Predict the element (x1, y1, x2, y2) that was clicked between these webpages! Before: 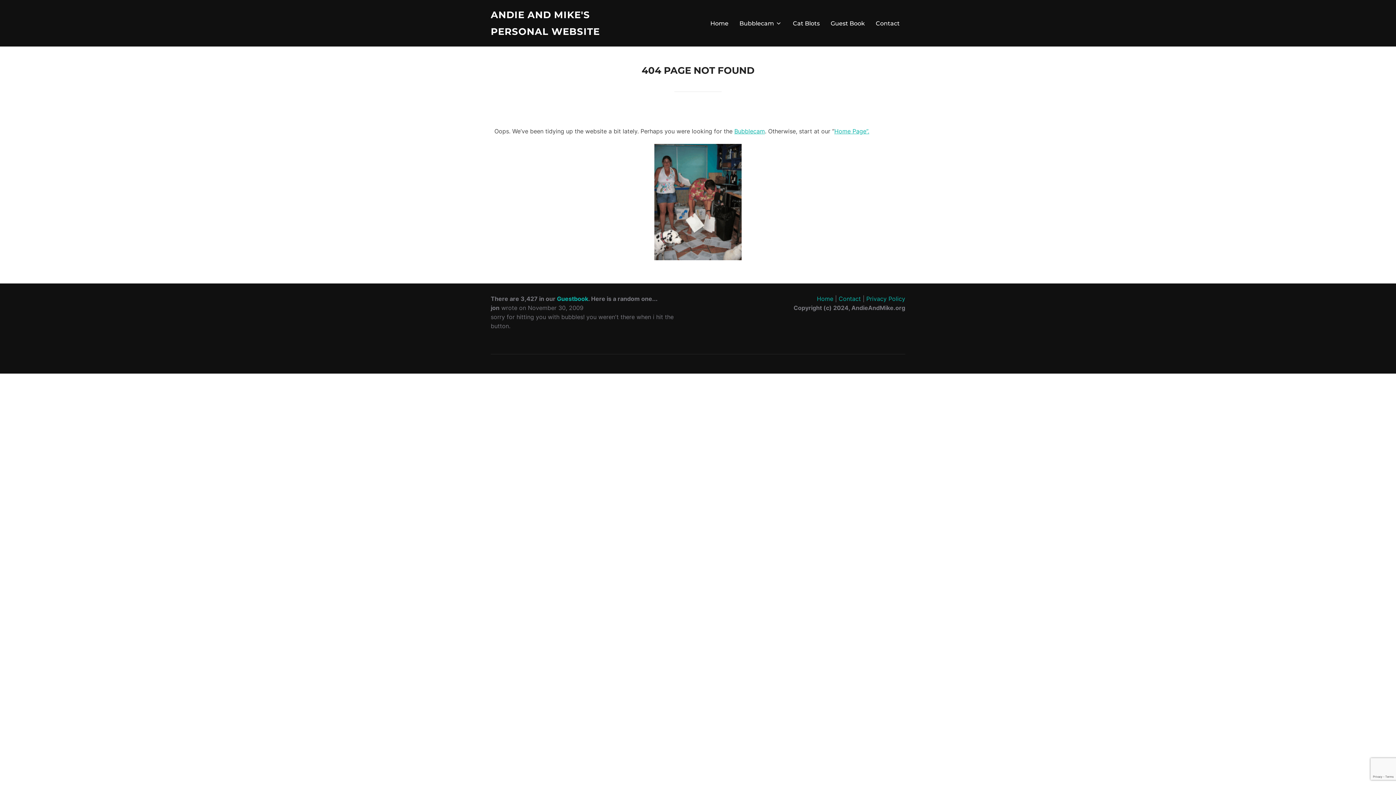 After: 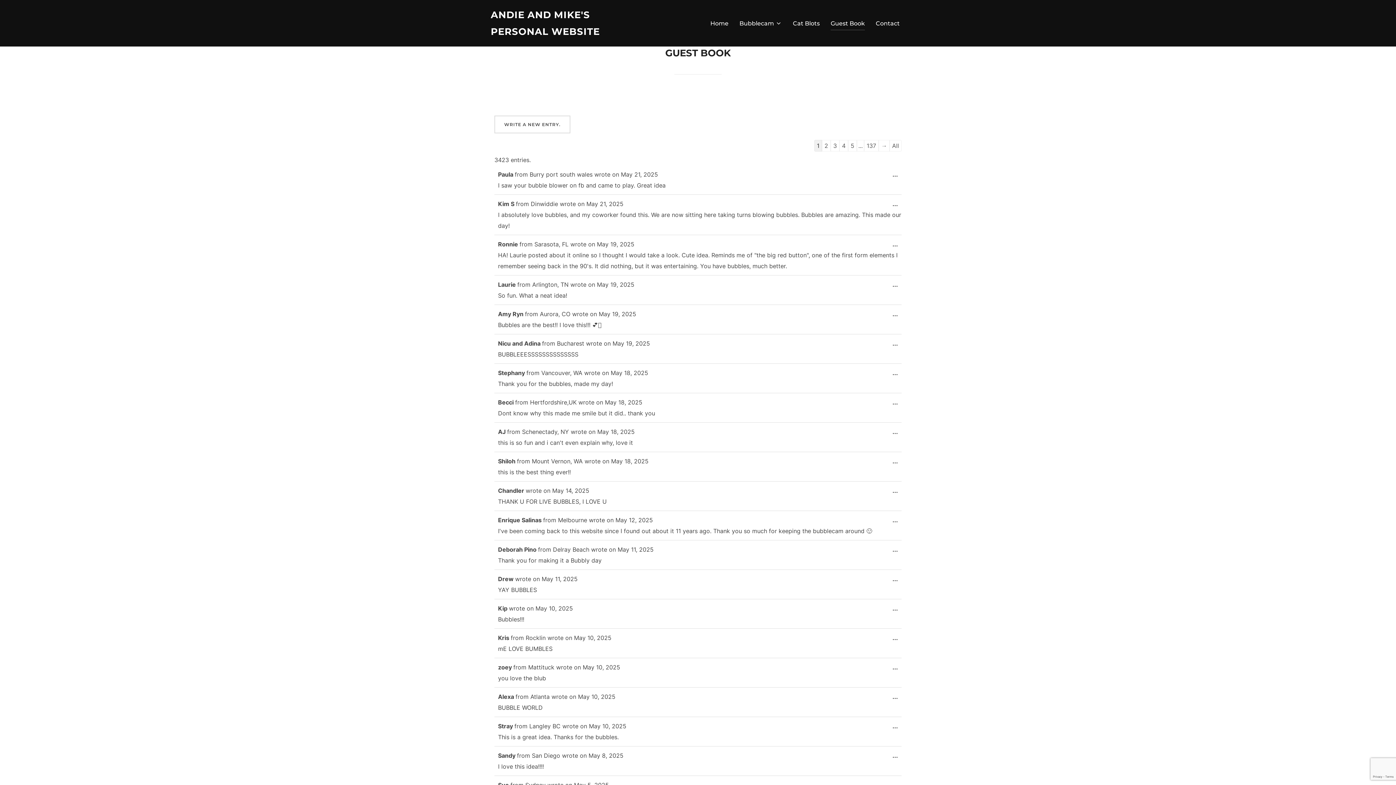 Action: bbox: (557, 295, 588, 302) label: Guestbook